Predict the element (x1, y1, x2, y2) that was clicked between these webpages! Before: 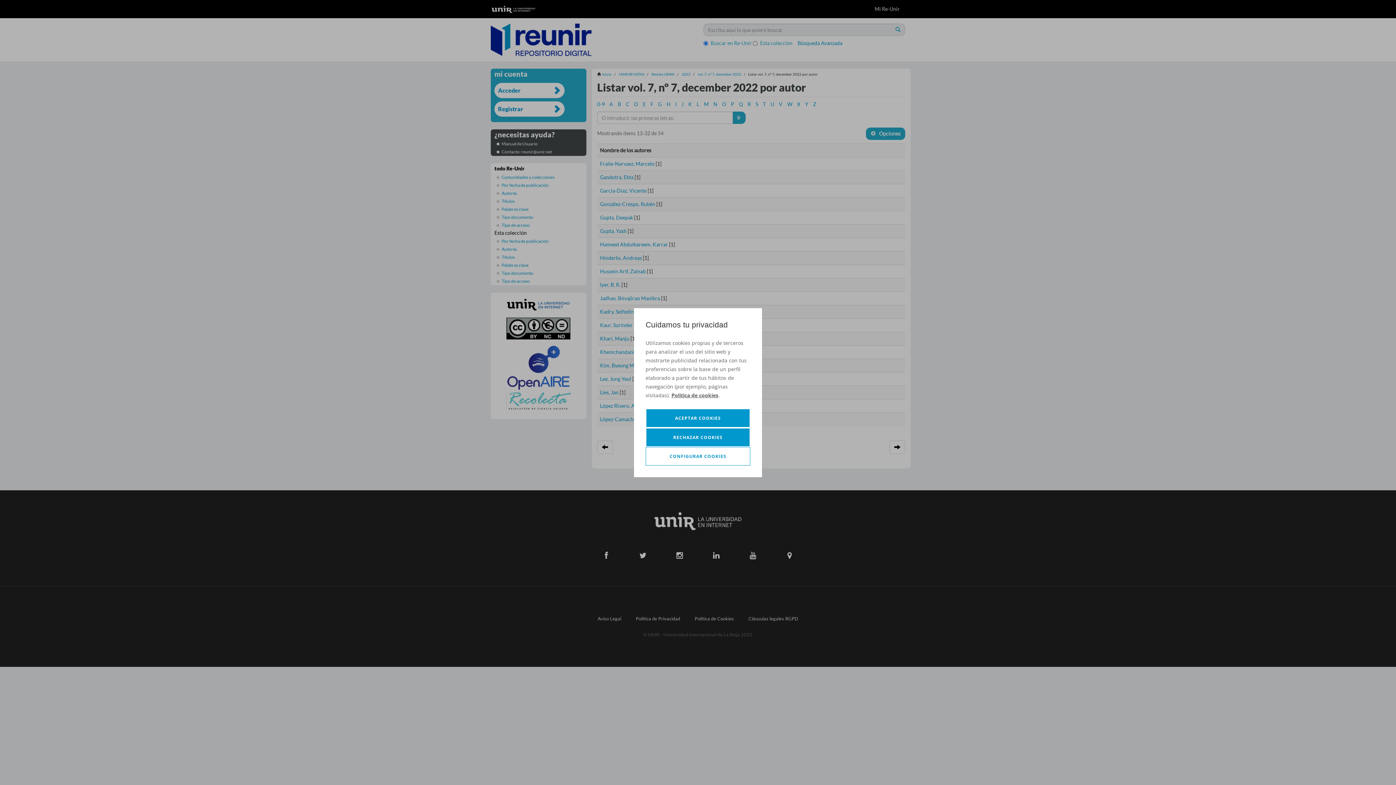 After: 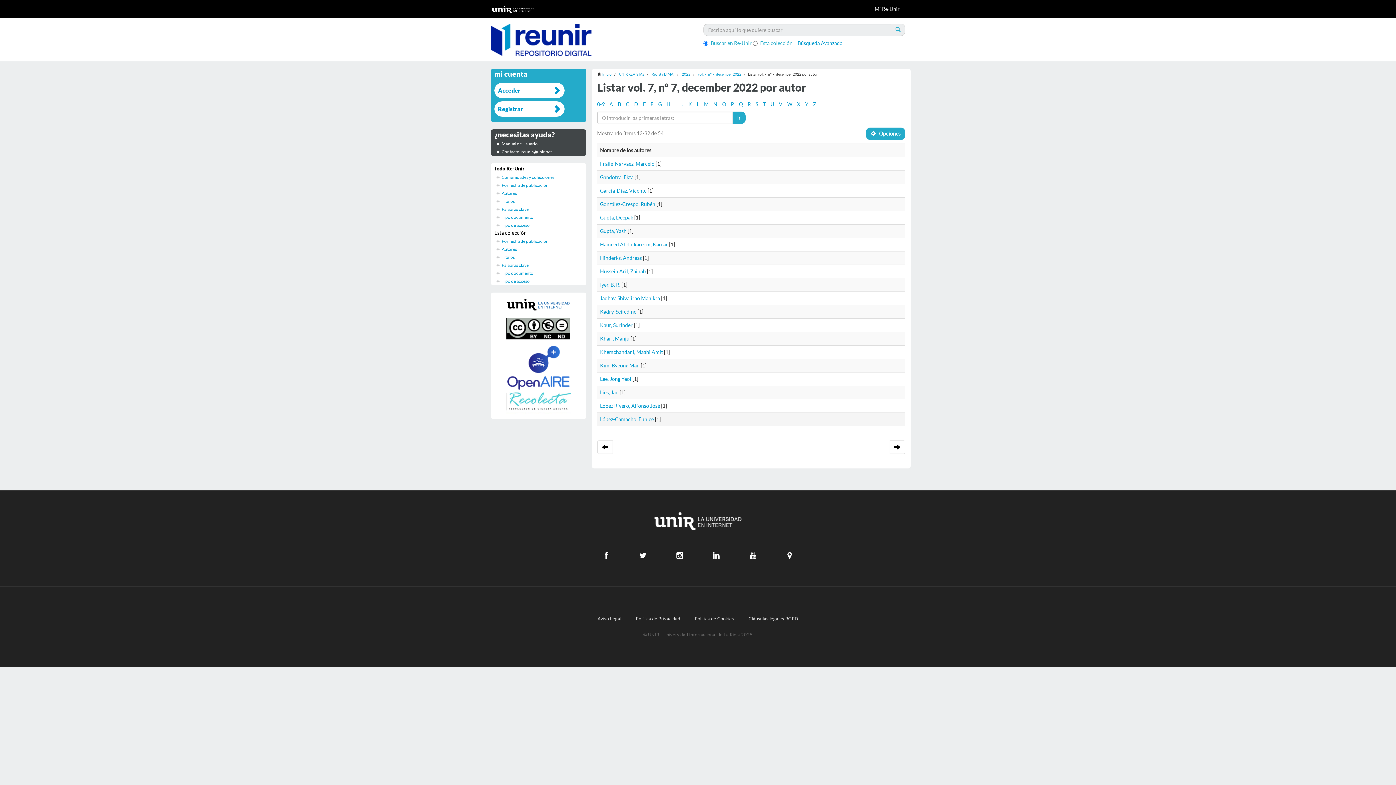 Action: bbox: (645, 408, 750, 427) label: ACEPTAR COOKIES